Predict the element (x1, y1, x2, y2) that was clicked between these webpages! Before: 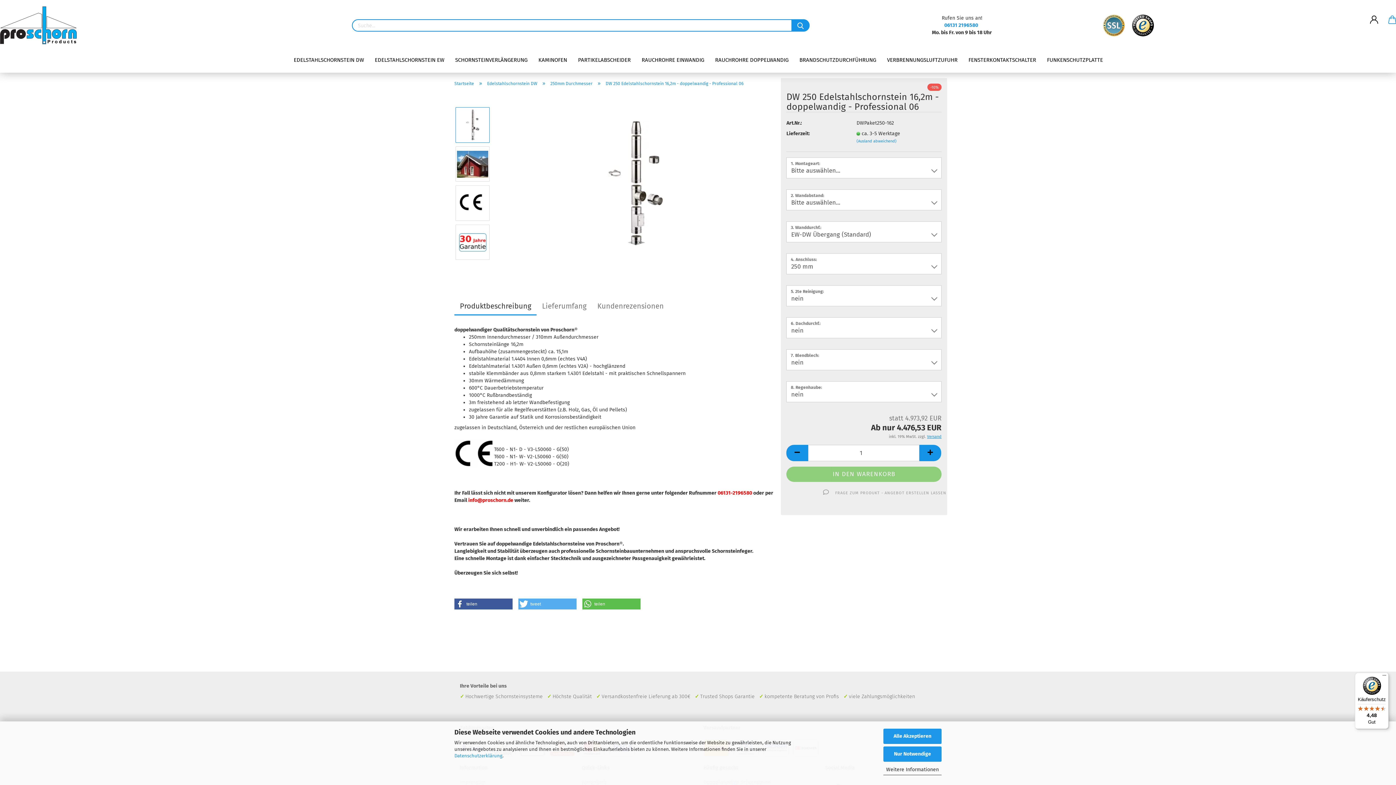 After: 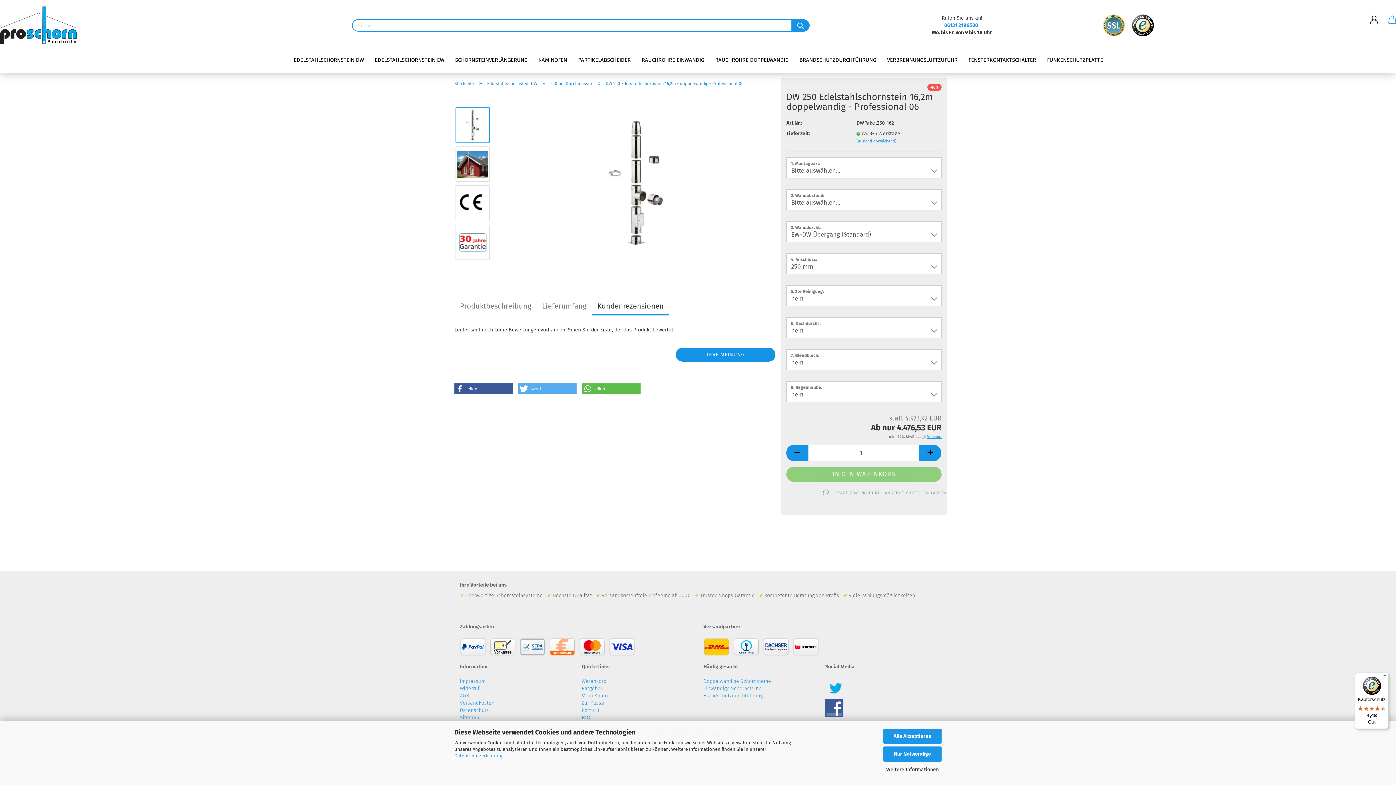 Action: label: Kundenrezensionen bbox: (592, 297, 669, 315)